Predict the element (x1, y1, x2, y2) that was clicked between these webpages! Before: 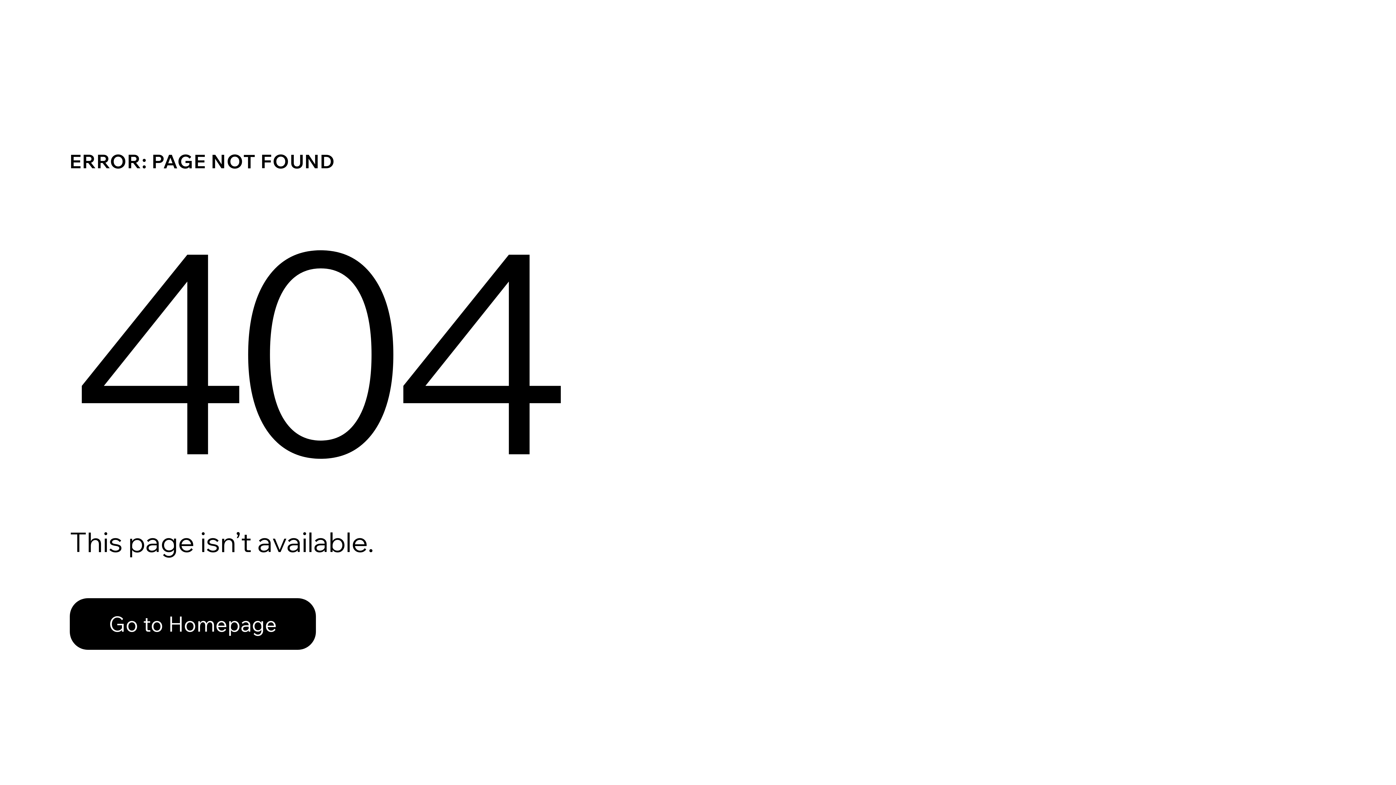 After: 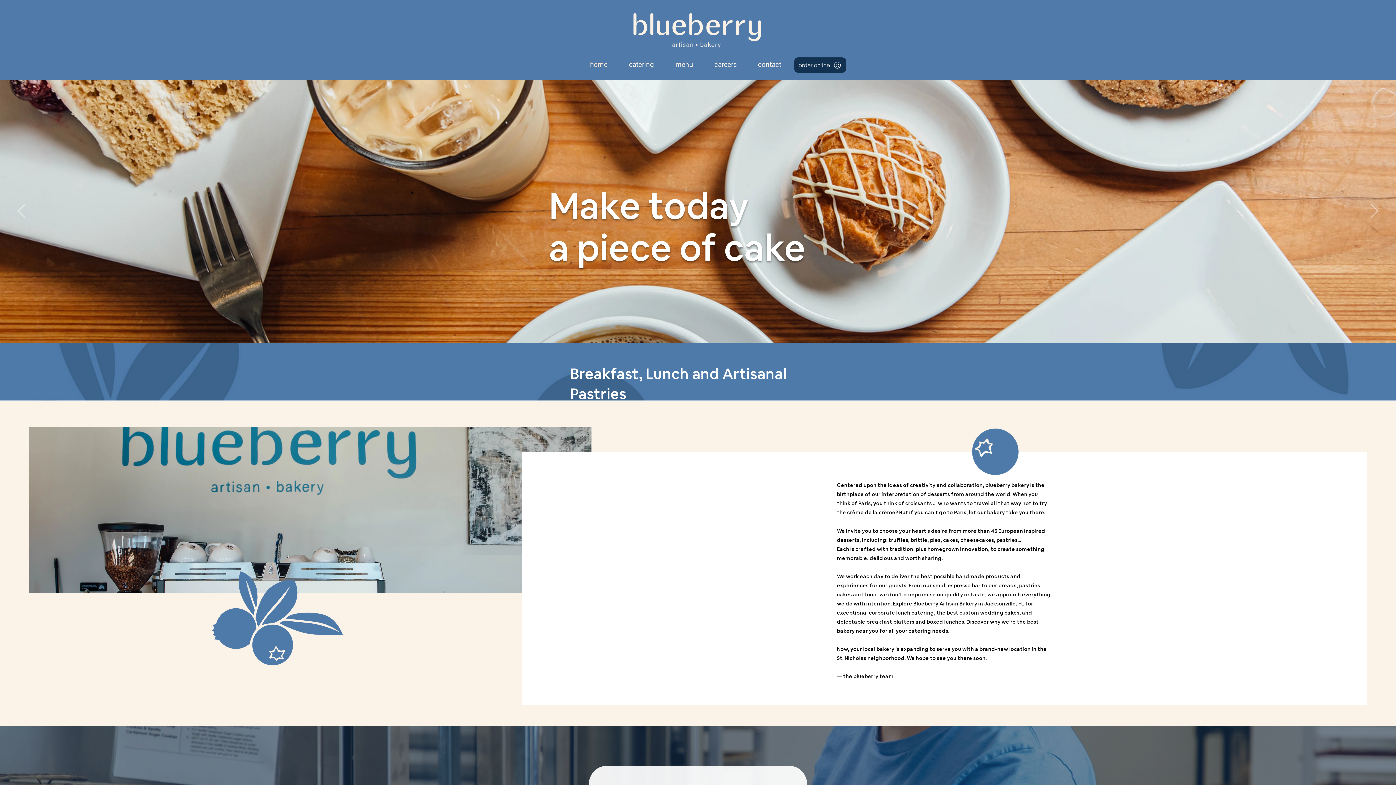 Action: bbox: (69, 582, 768, 659) label: Go to Homepage